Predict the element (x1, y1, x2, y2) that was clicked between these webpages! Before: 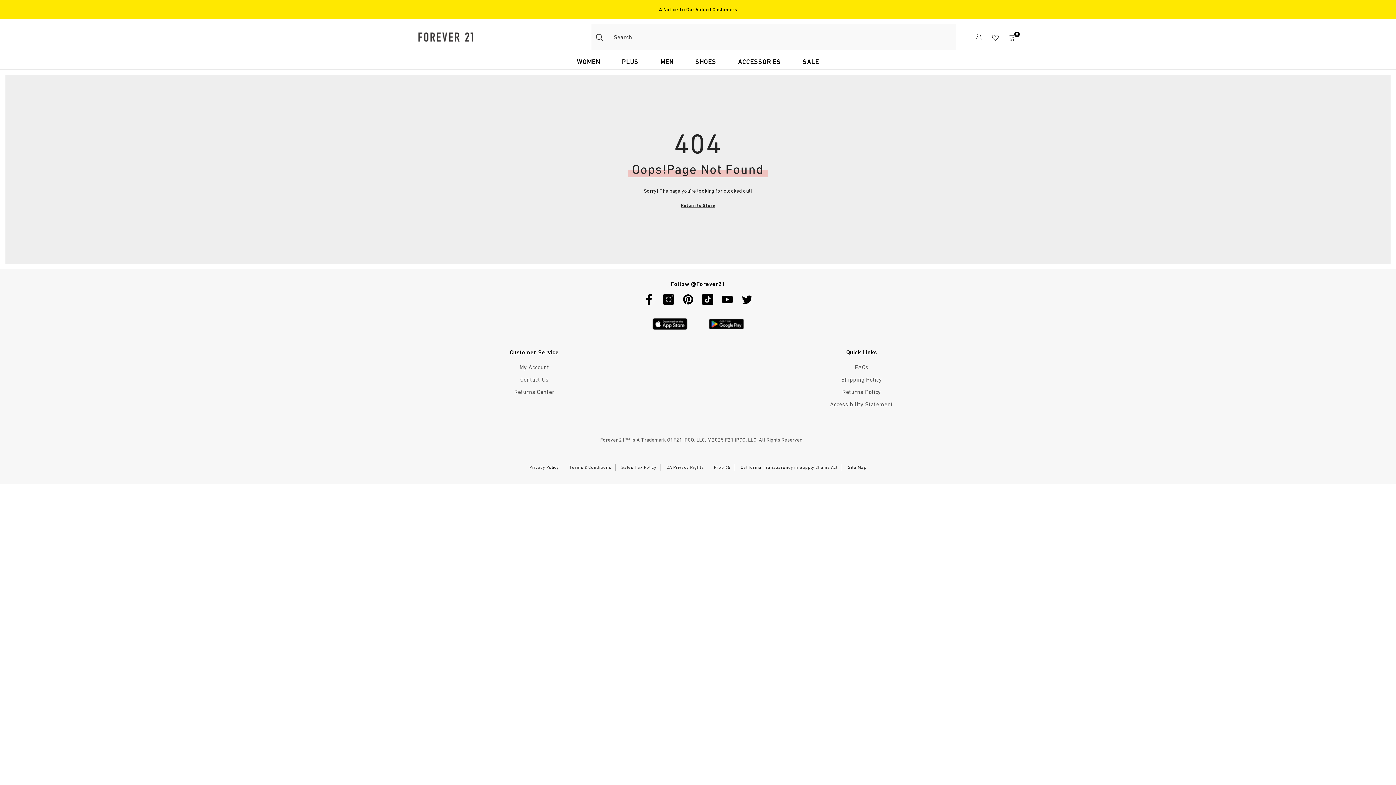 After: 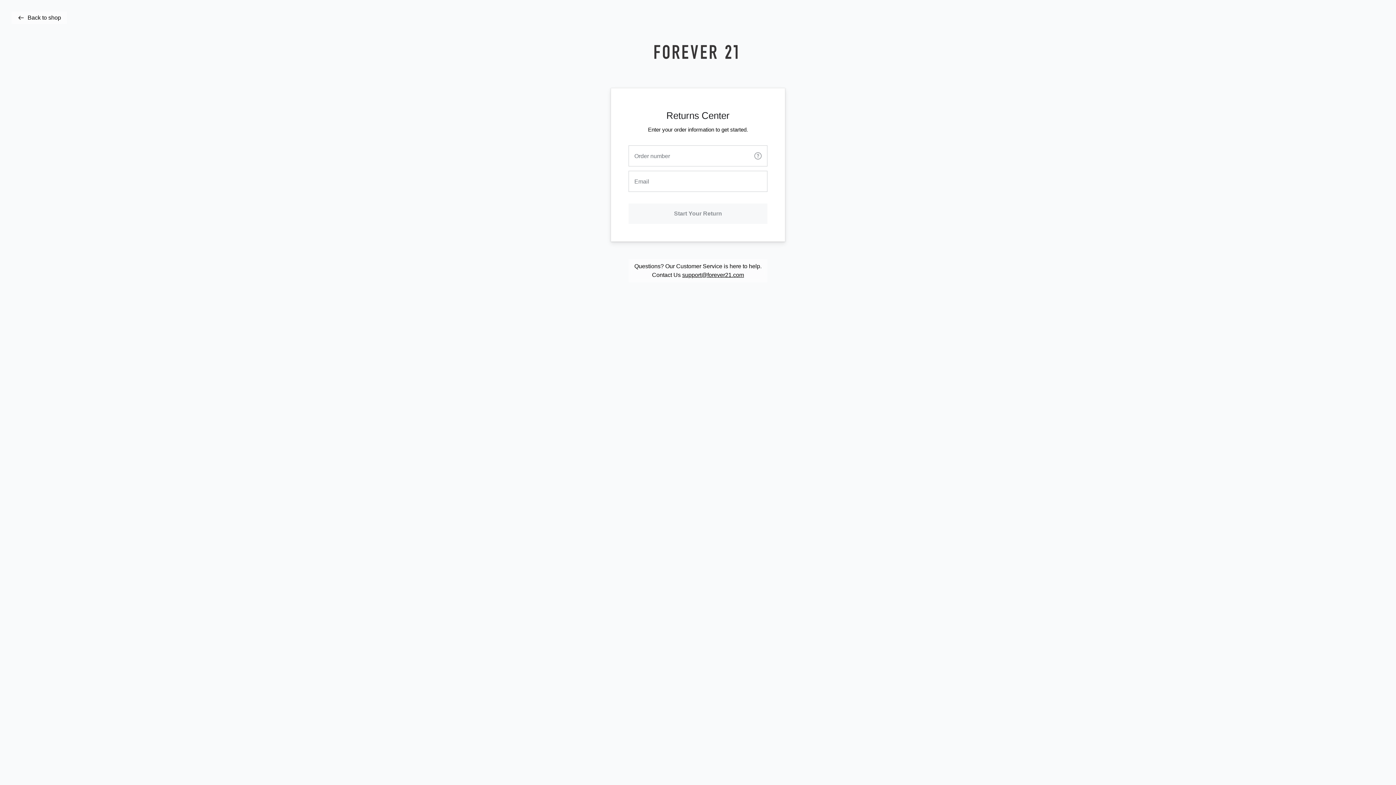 Action: label: Returns Center bbox: (514, 385, 554, 398)